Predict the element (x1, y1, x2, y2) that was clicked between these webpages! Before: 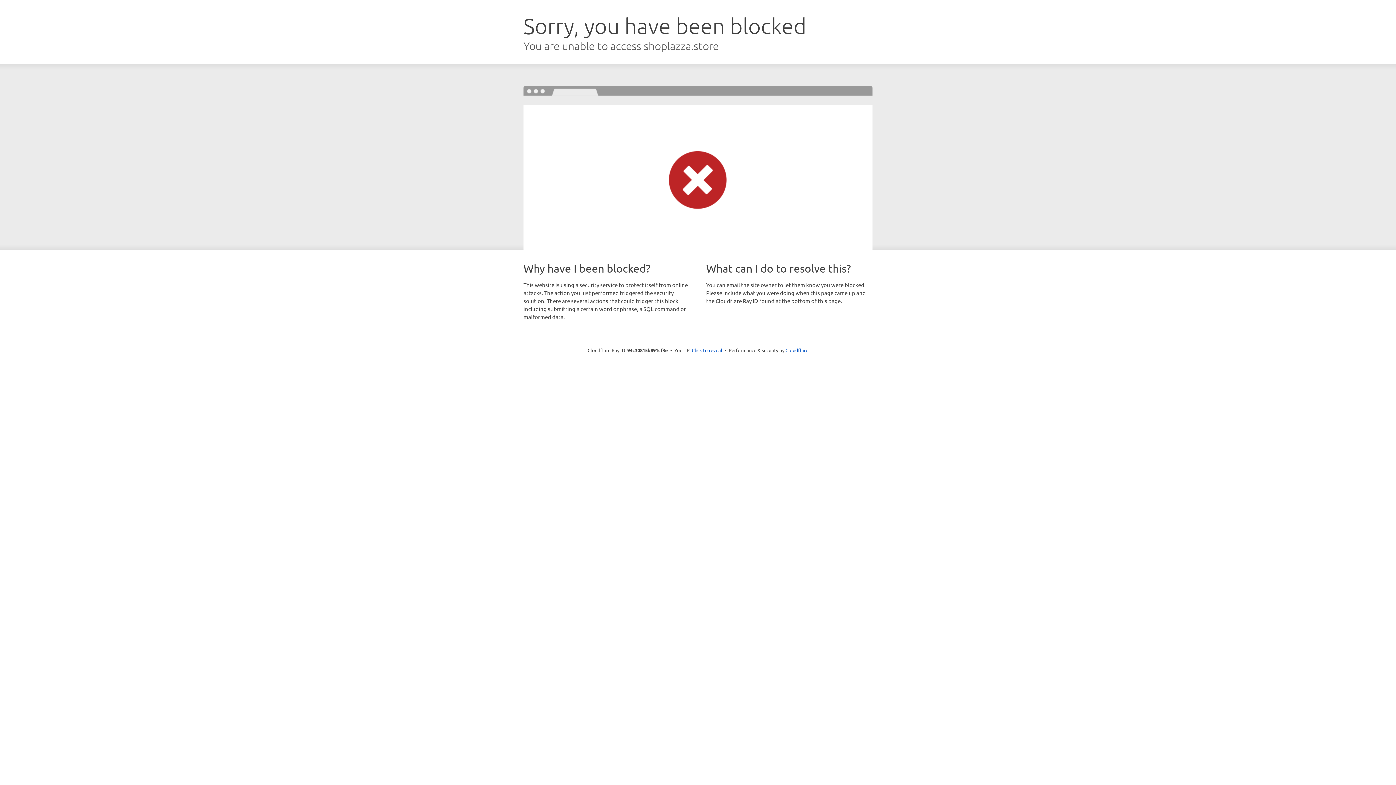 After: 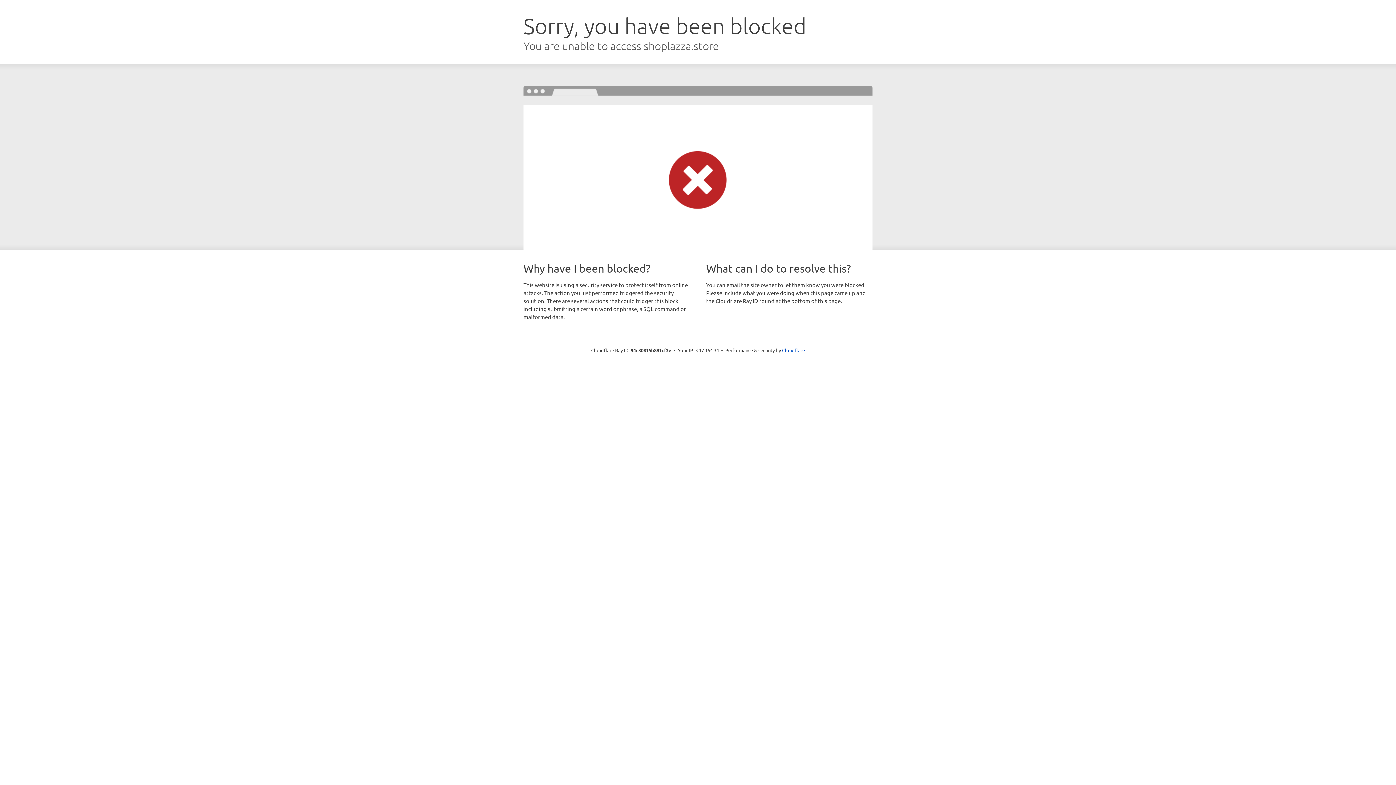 Action: bbox: (692, 346, 722, 353) label: Click to reveal